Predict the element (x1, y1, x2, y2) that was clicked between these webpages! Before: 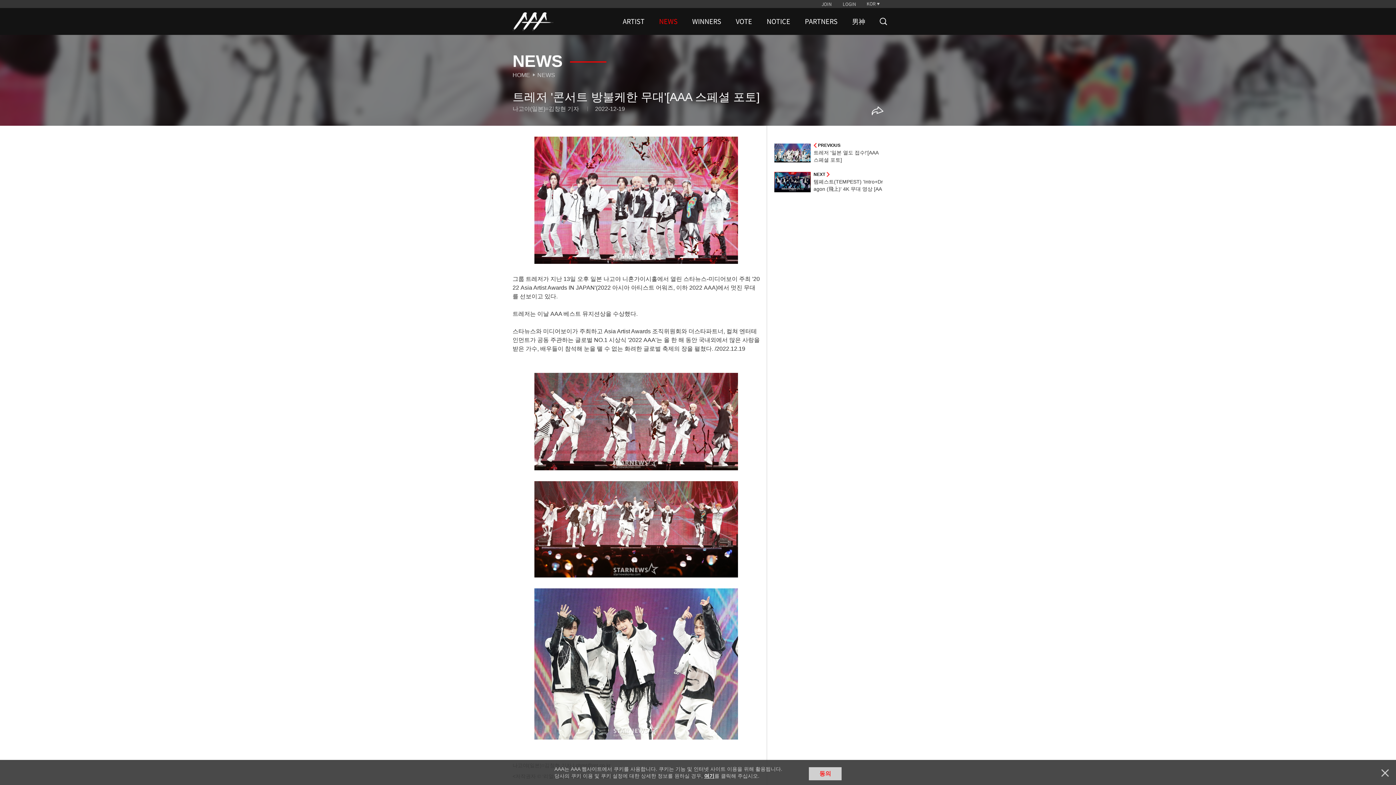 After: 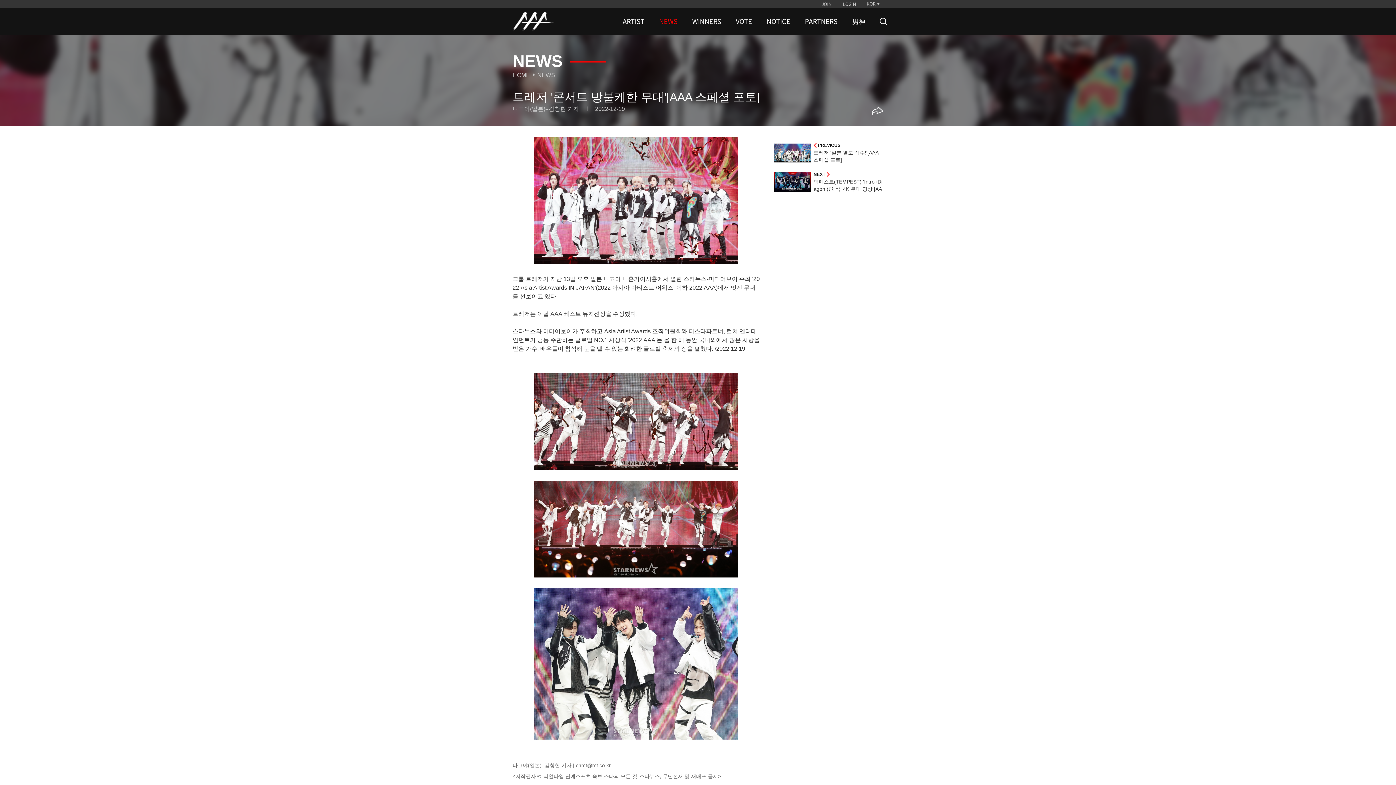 Action: label: 닫기 bbox: (1381, 769, 1389, 777)